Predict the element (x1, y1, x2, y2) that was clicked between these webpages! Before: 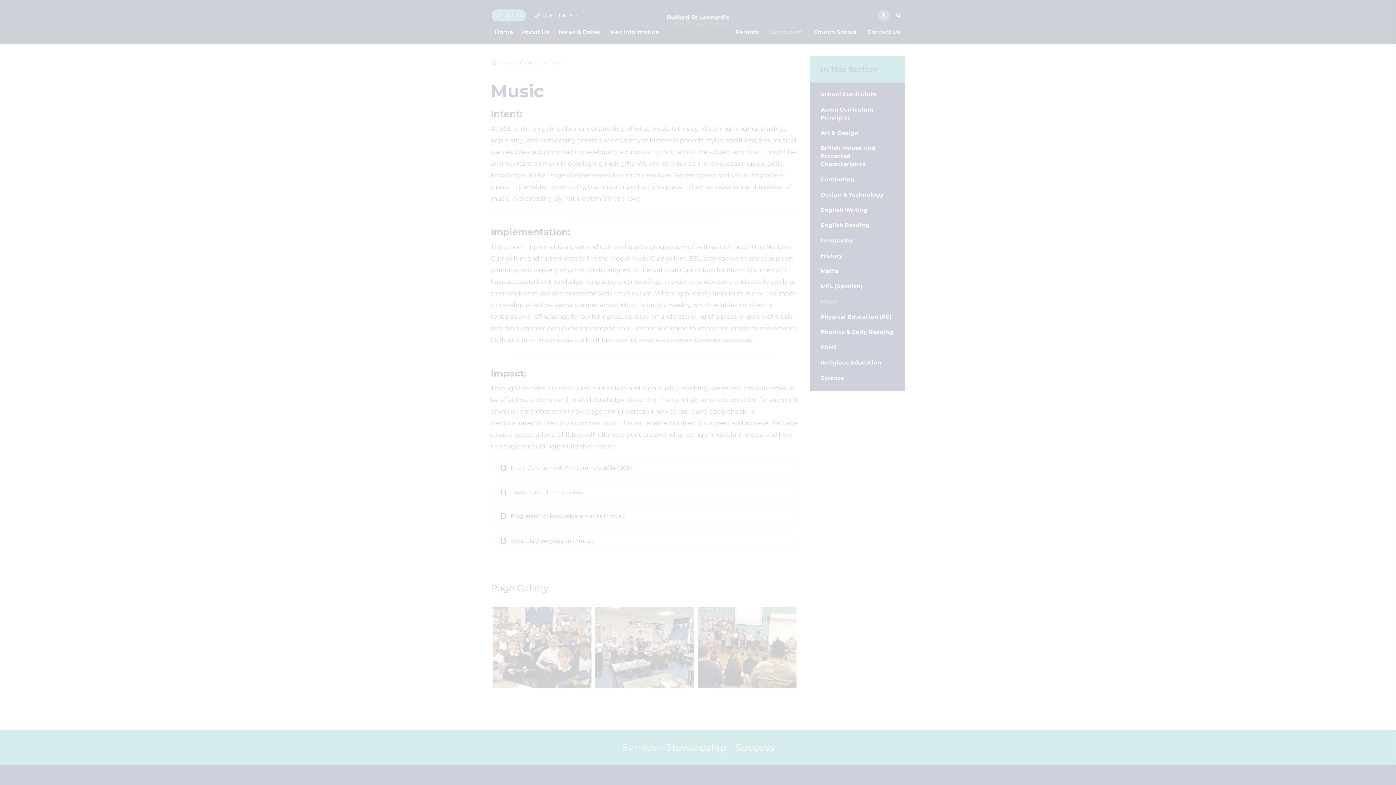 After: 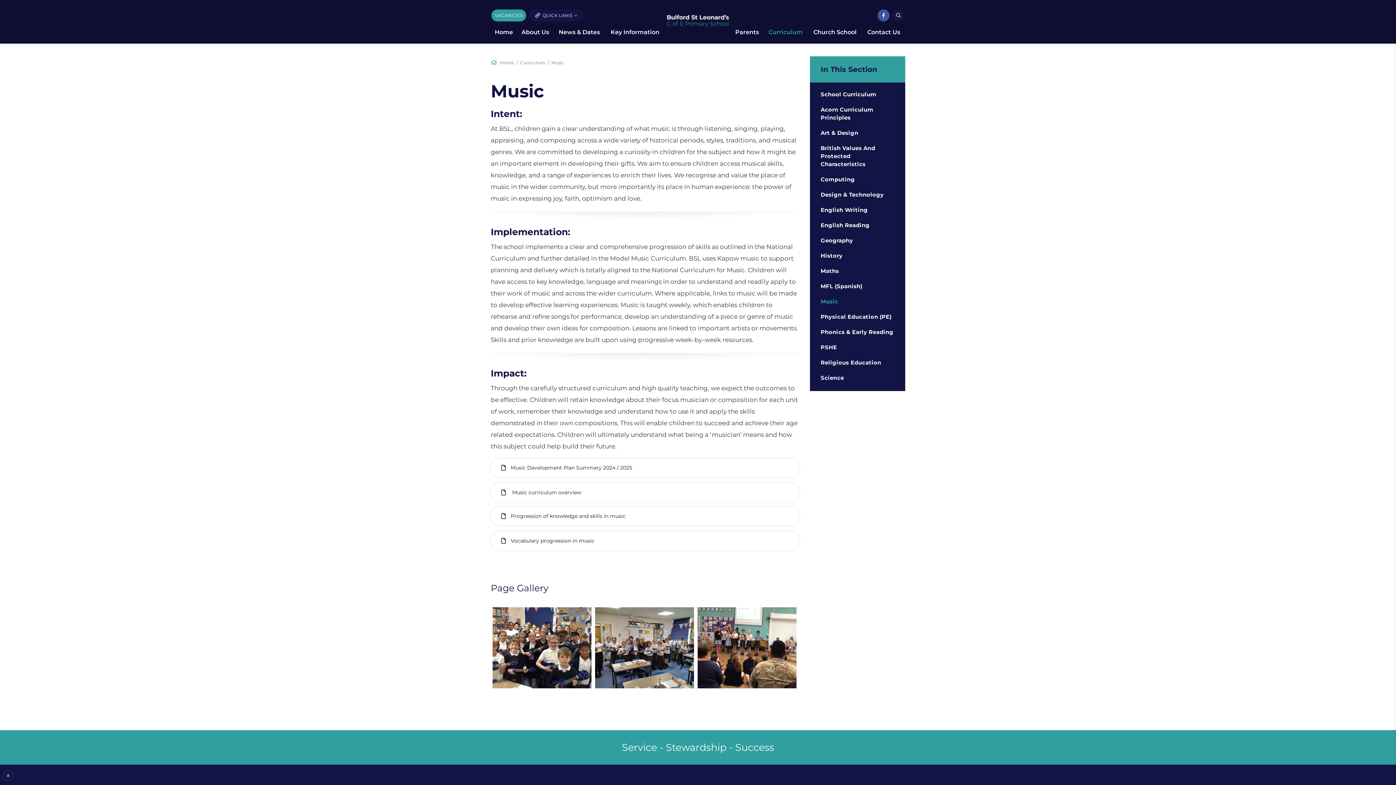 Action: label: ALLOW ALL COOKIES bbox: (45, 725, 111, 739)